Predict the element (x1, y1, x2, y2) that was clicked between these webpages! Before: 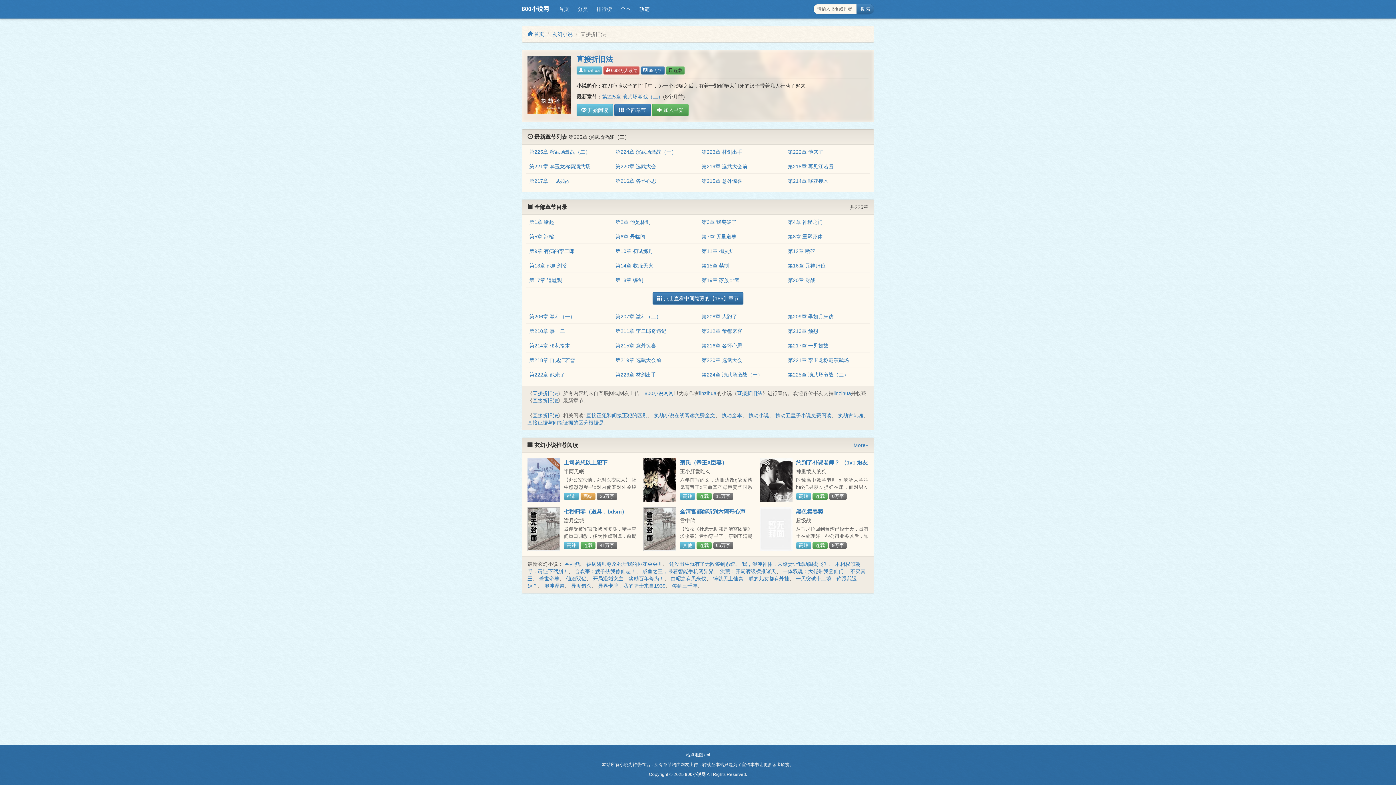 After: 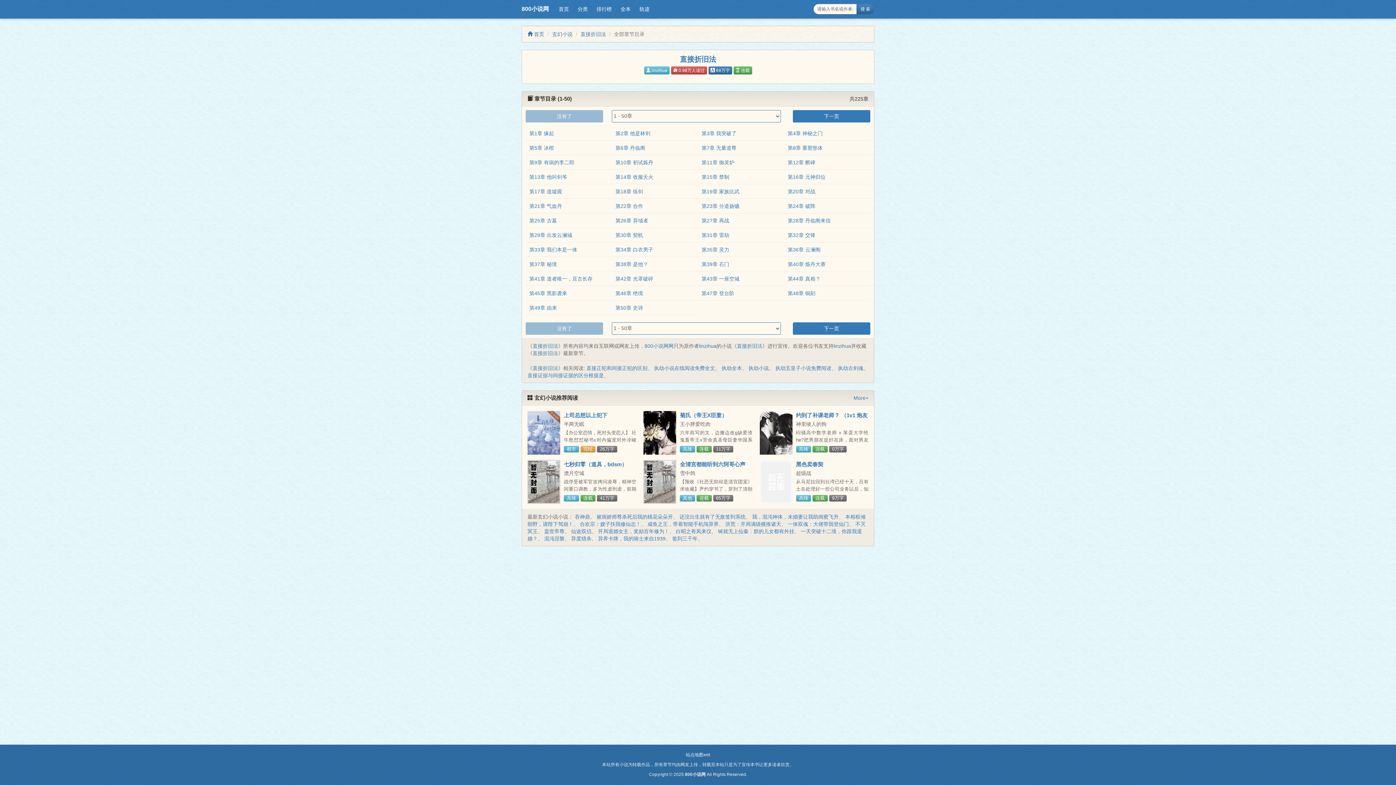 Action: bbox: (614, 104, 650, 116) label:  全部章节